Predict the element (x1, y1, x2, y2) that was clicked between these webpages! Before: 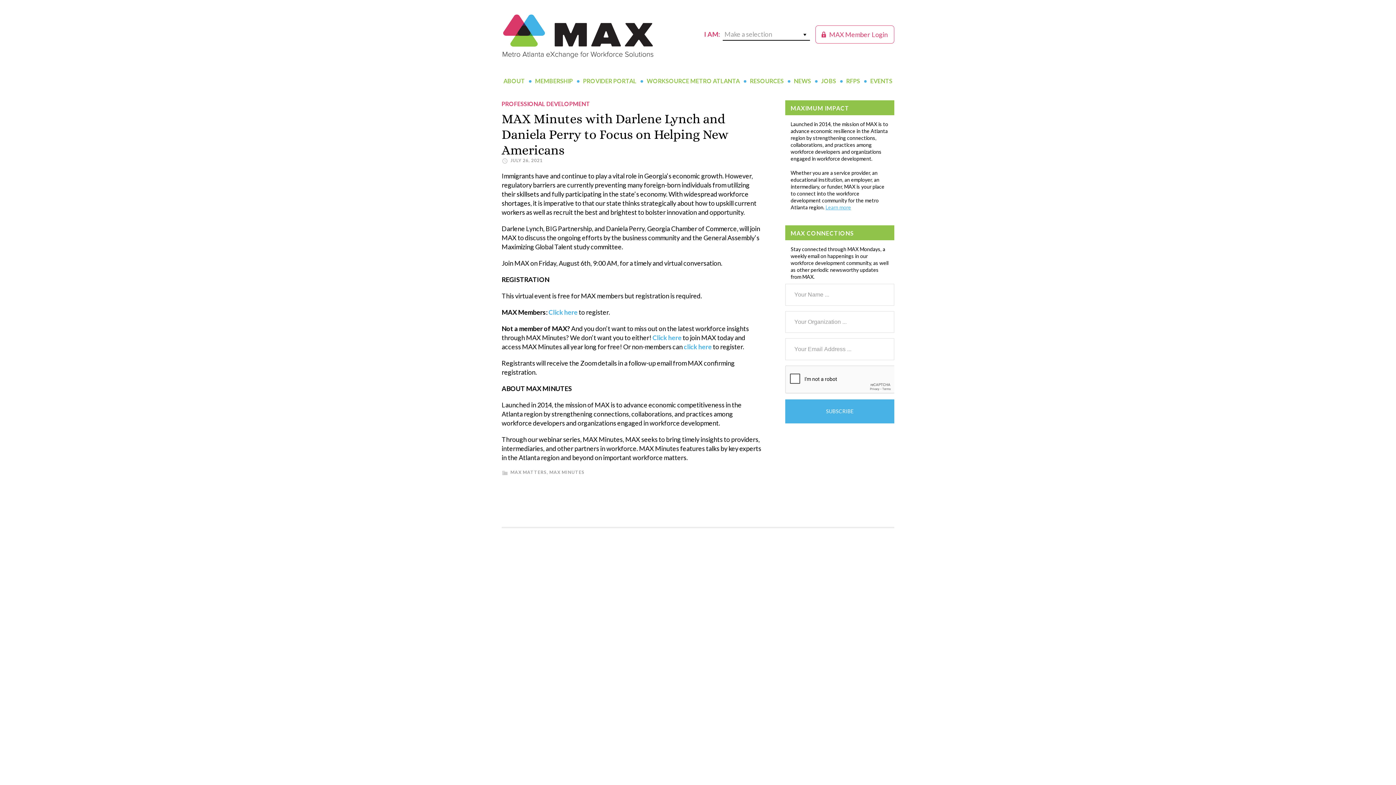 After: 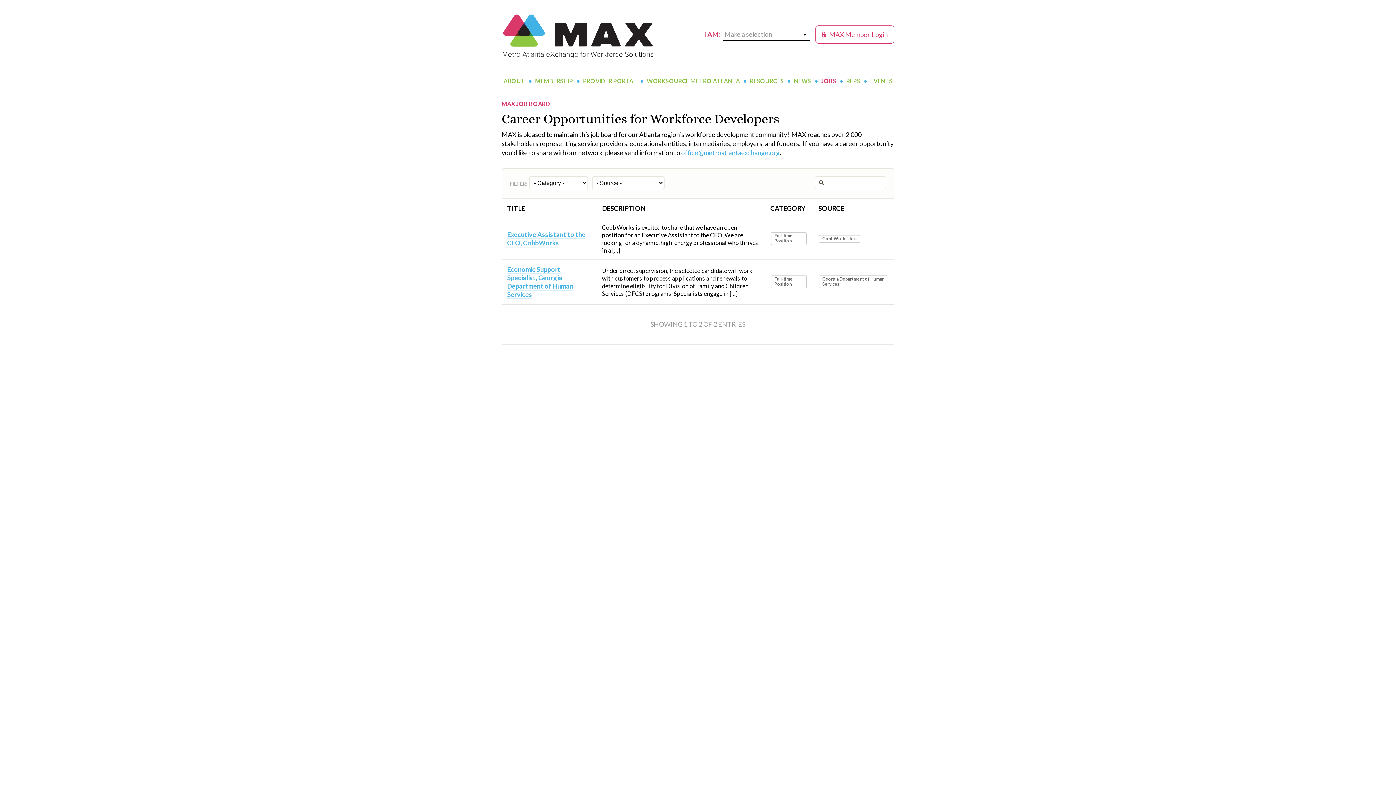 Action: bbox: (820, 76, 844, 85) label: JOBS